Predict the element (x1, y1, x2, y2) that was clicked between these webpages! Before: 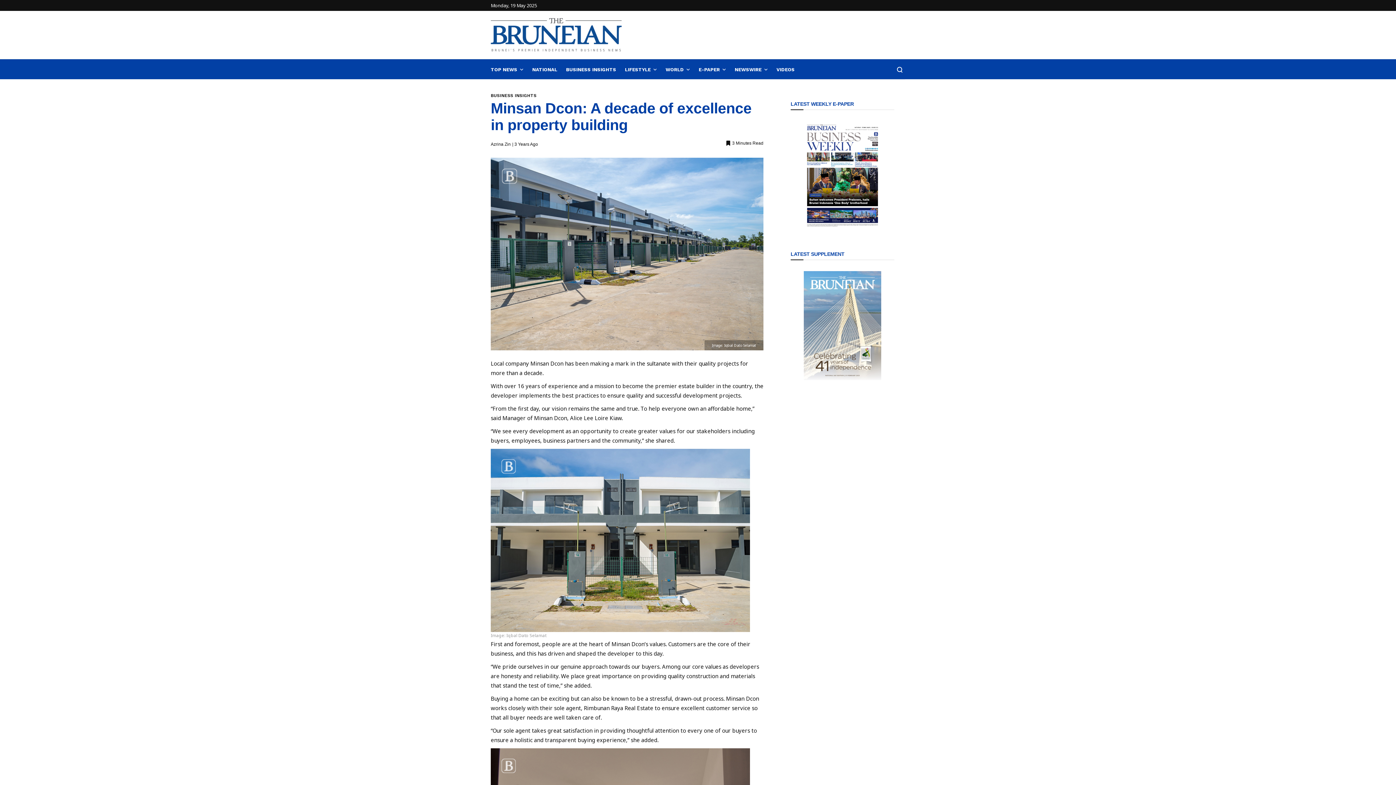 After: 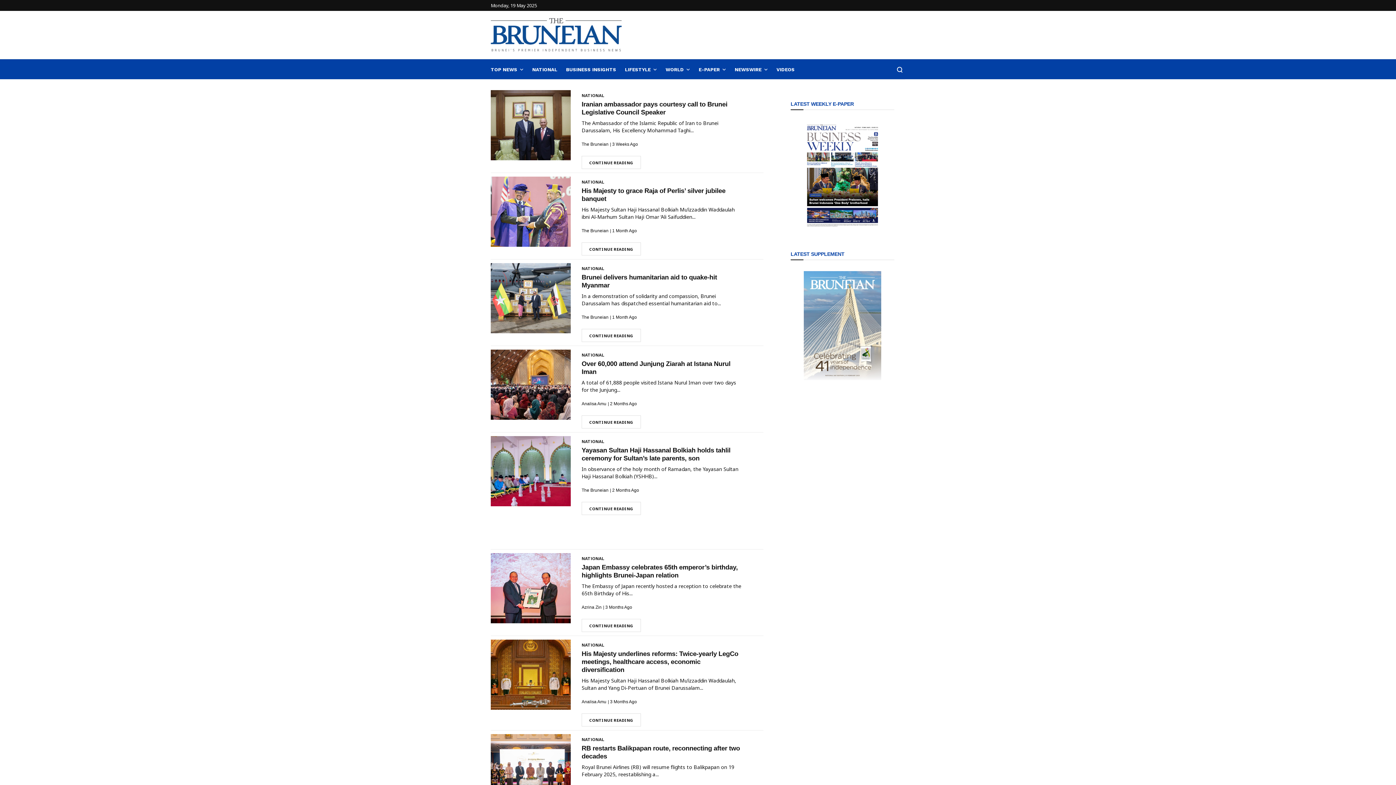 Action: label: NATIONAL bbox: (528, 60, 561, 79)